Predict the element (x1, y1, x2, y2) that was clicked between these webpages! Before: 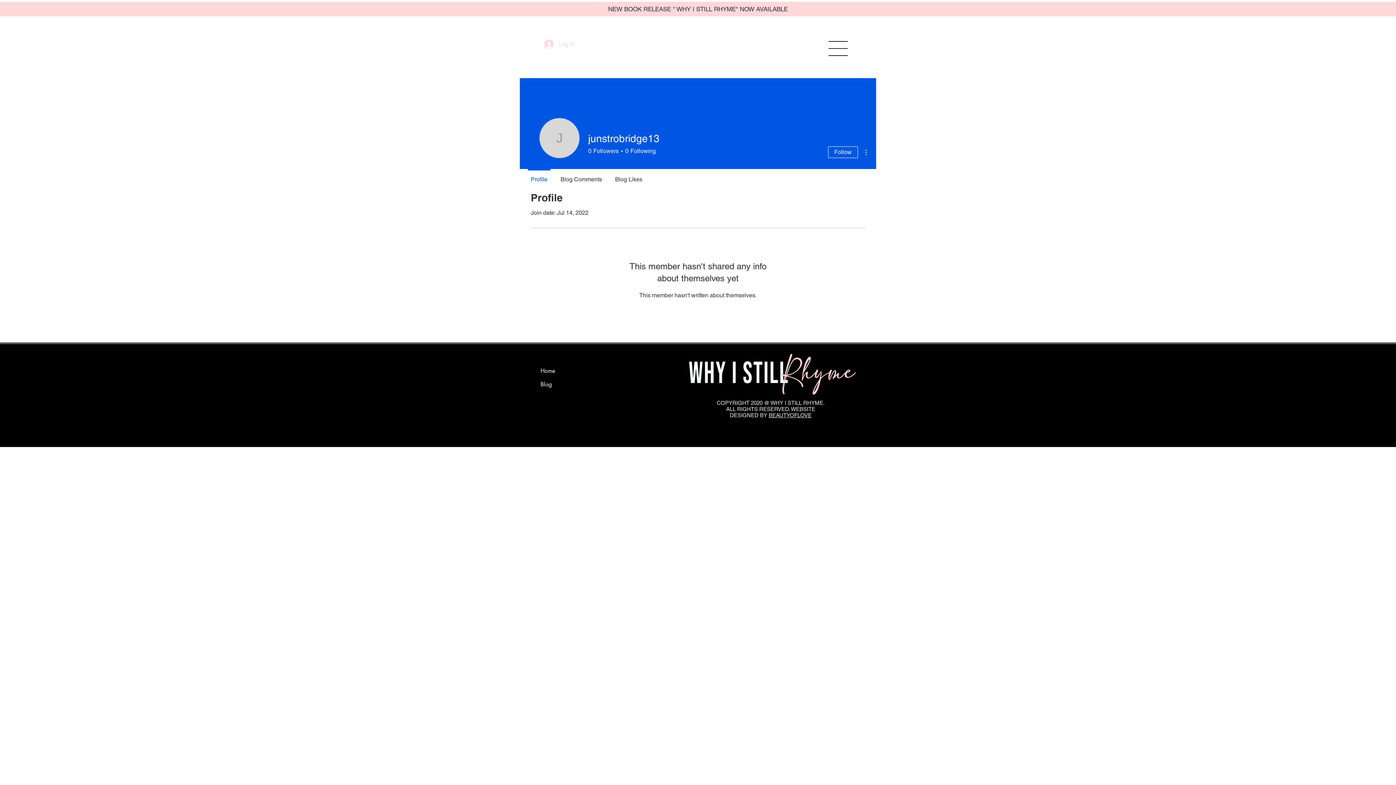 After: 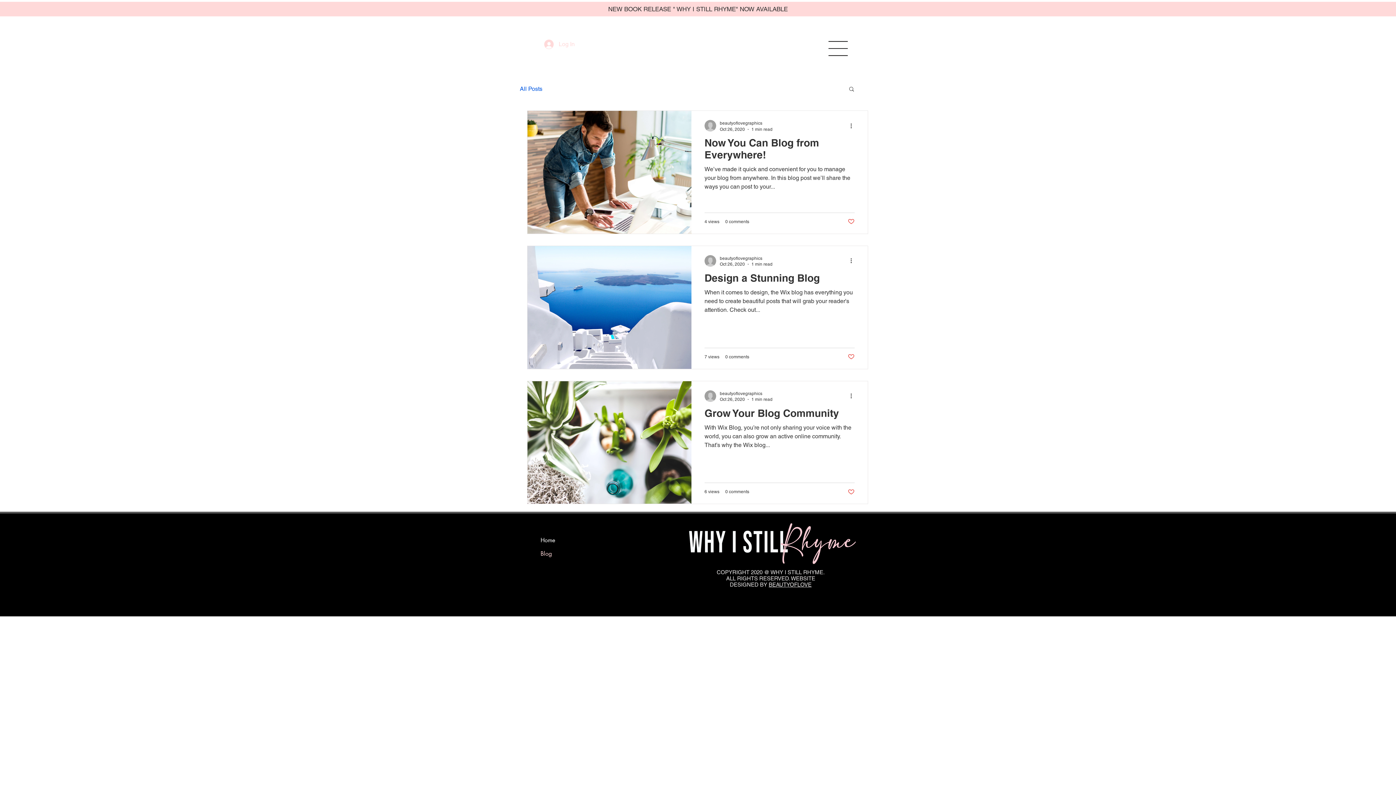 Action: bbox: (540, 377, 572, 391) label: Blog